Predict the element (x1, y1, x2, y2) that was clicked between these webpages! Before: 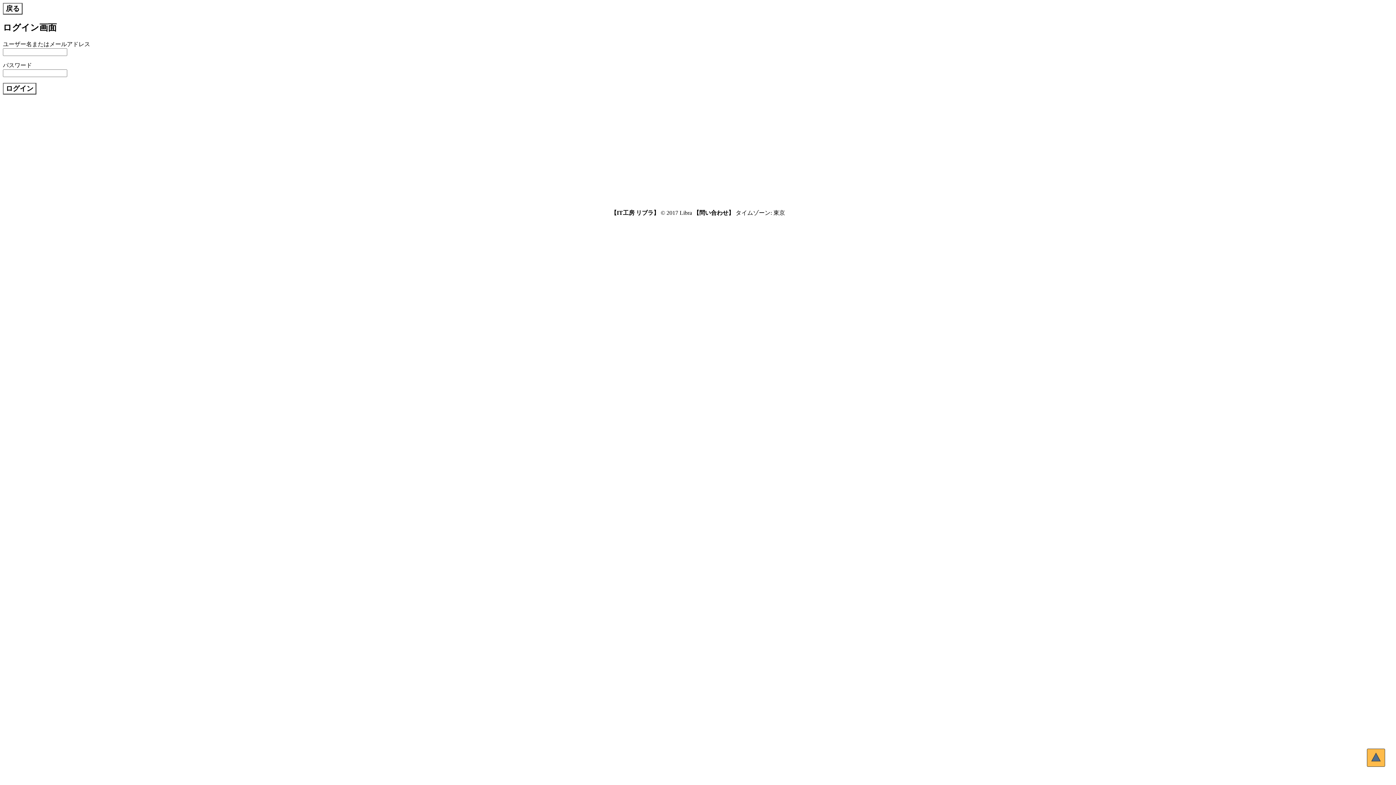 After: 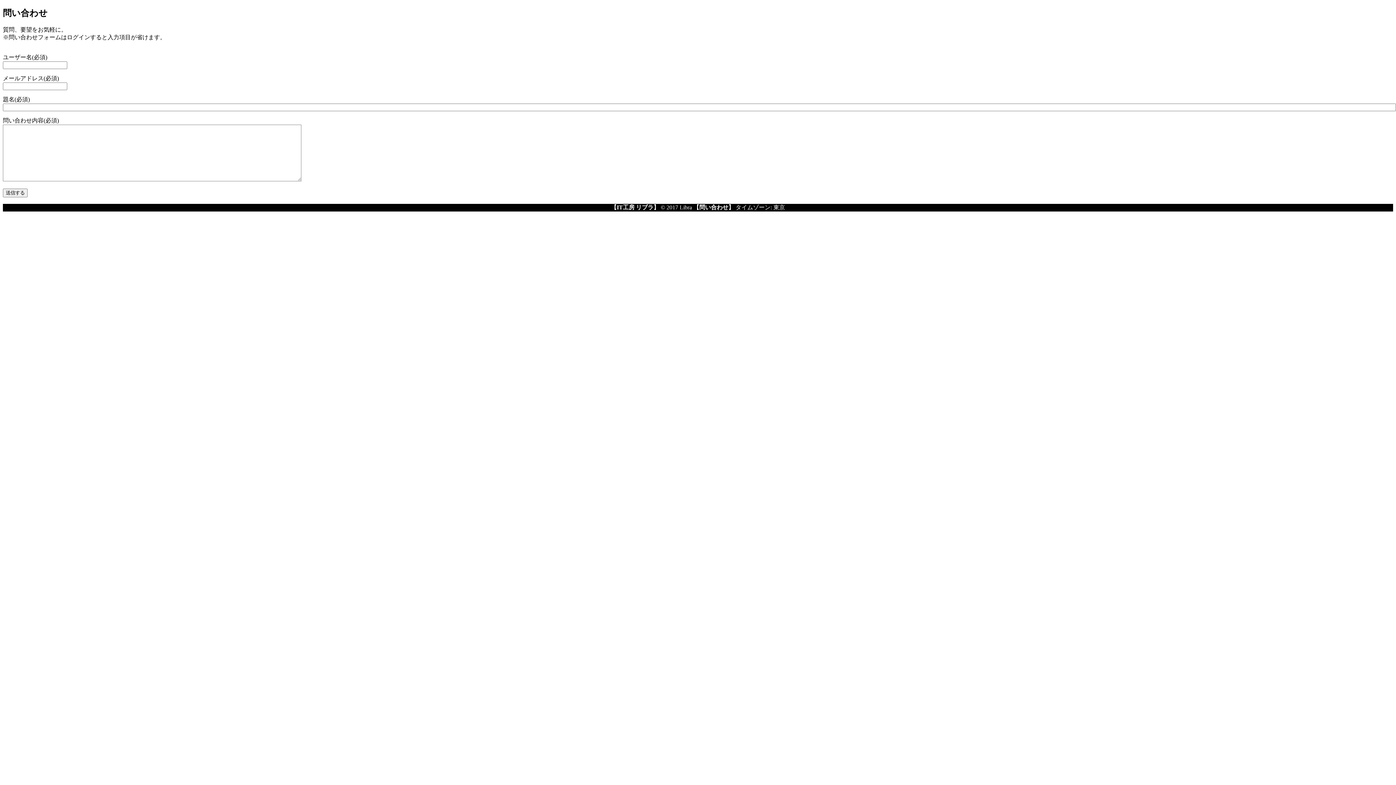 Action: label: 【問い合わせ】 bbox: (693, 209, 734, 215)